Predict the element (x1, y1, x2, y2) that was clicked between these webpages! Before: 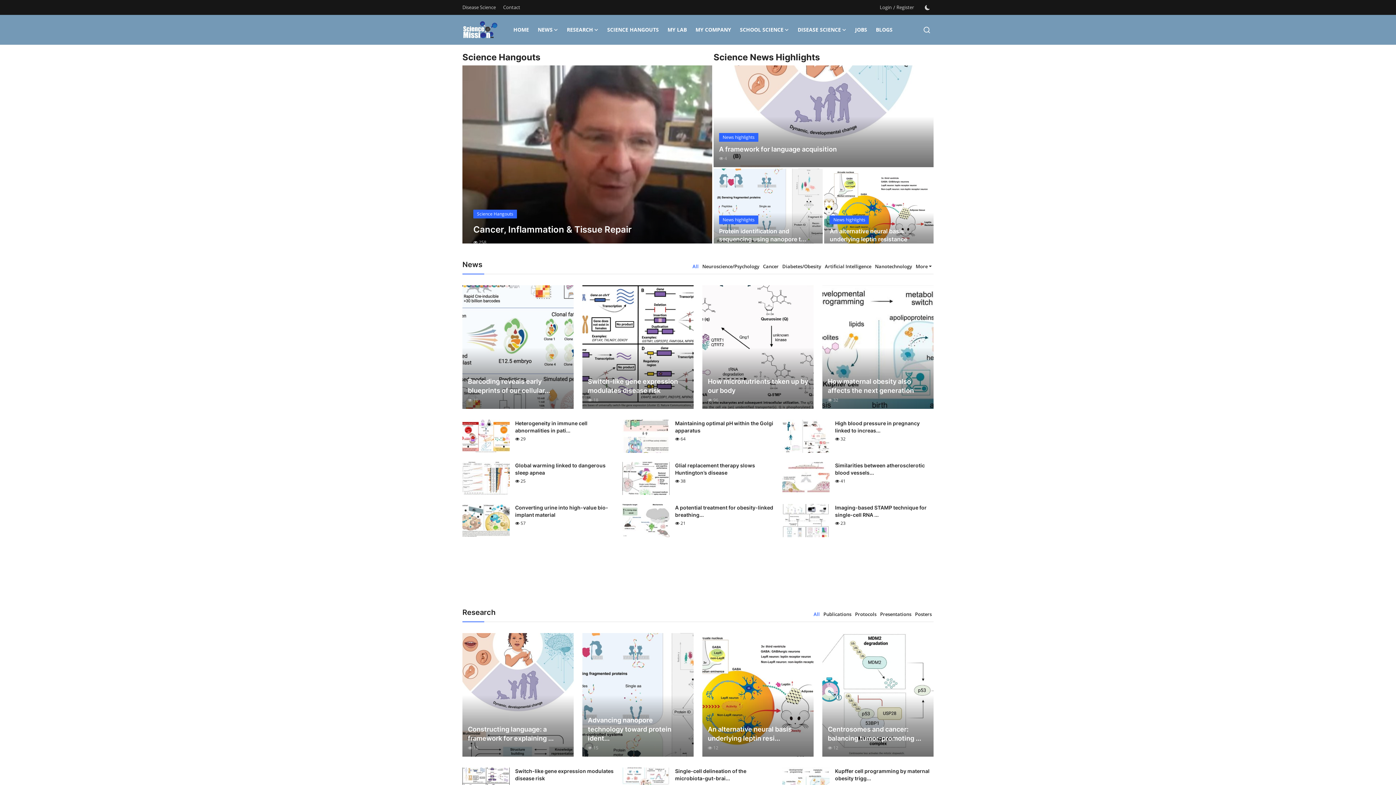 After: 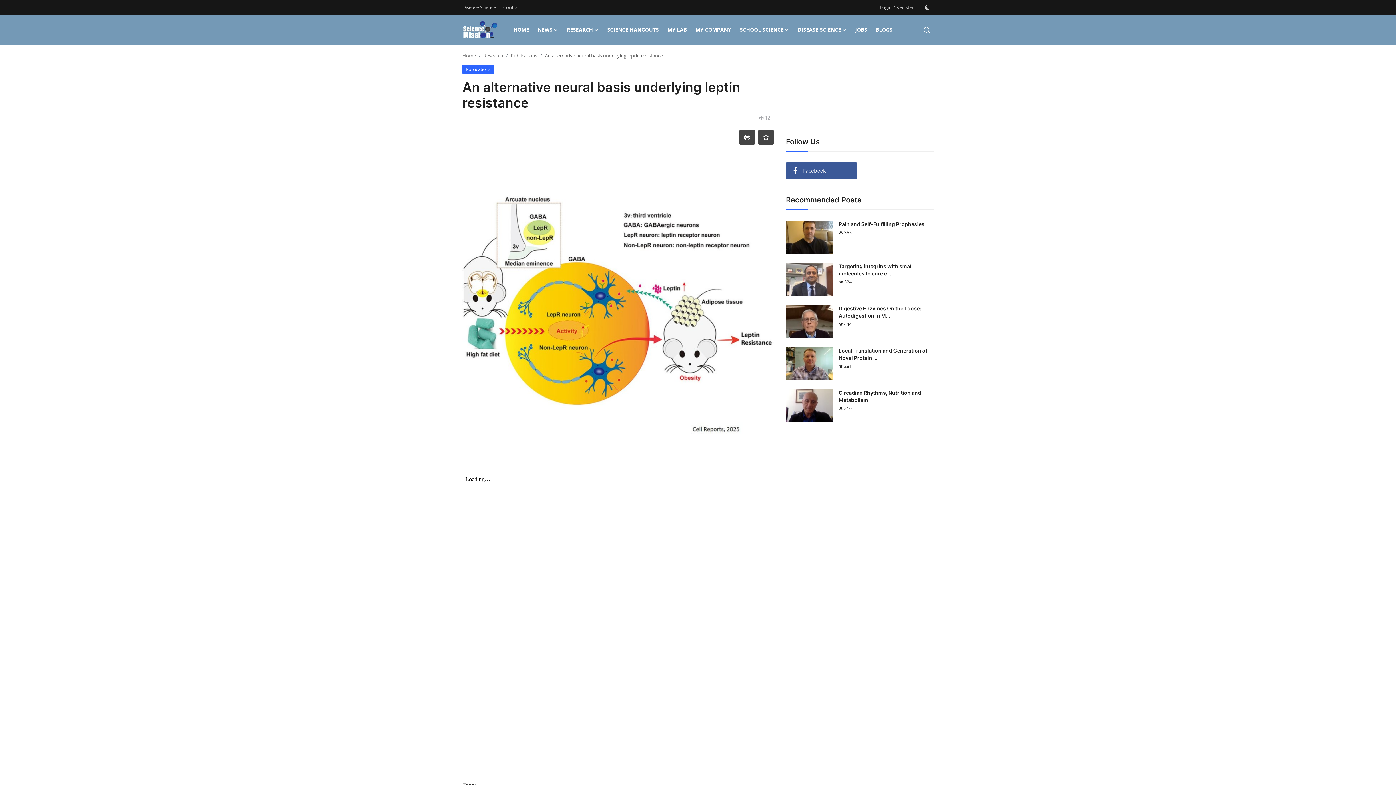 Action: bbox: (702, 633, 813, 757)